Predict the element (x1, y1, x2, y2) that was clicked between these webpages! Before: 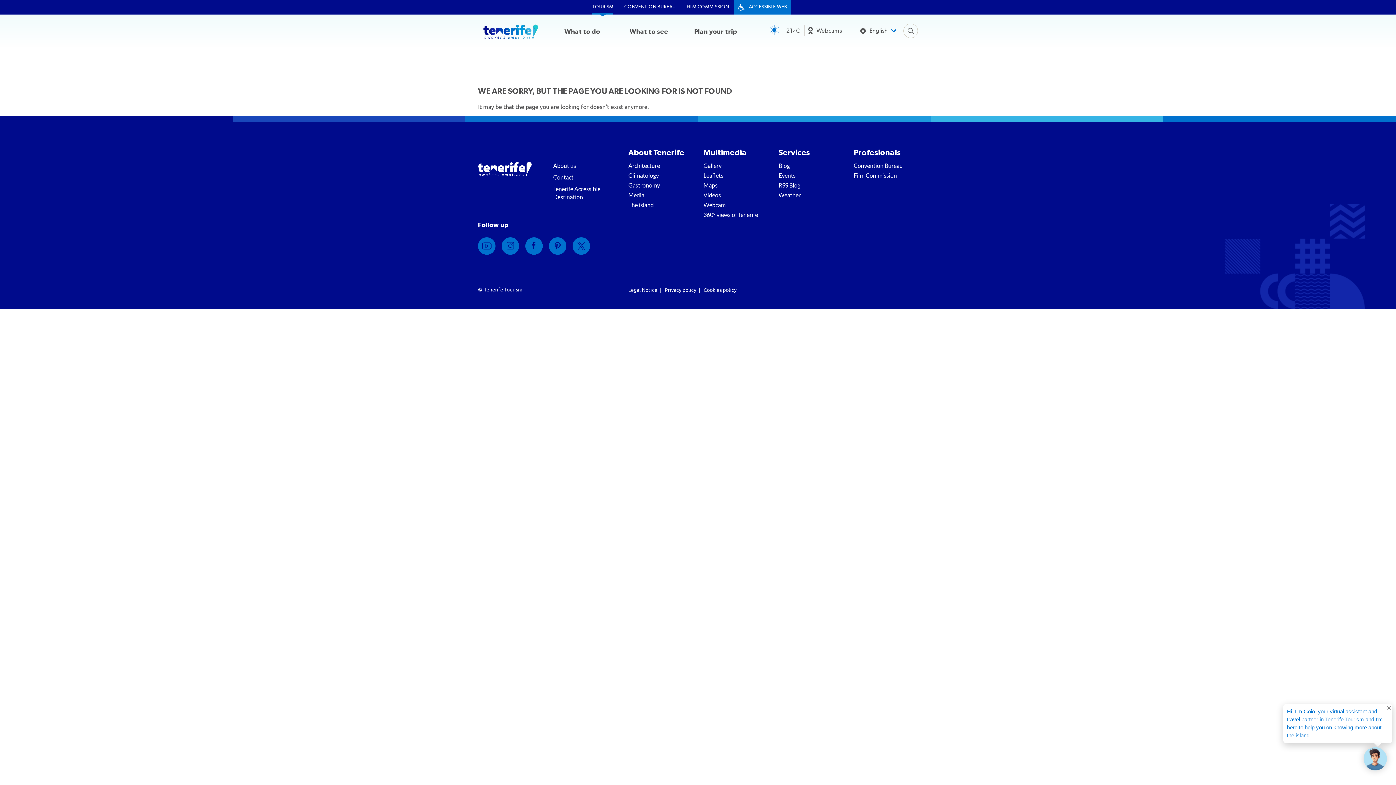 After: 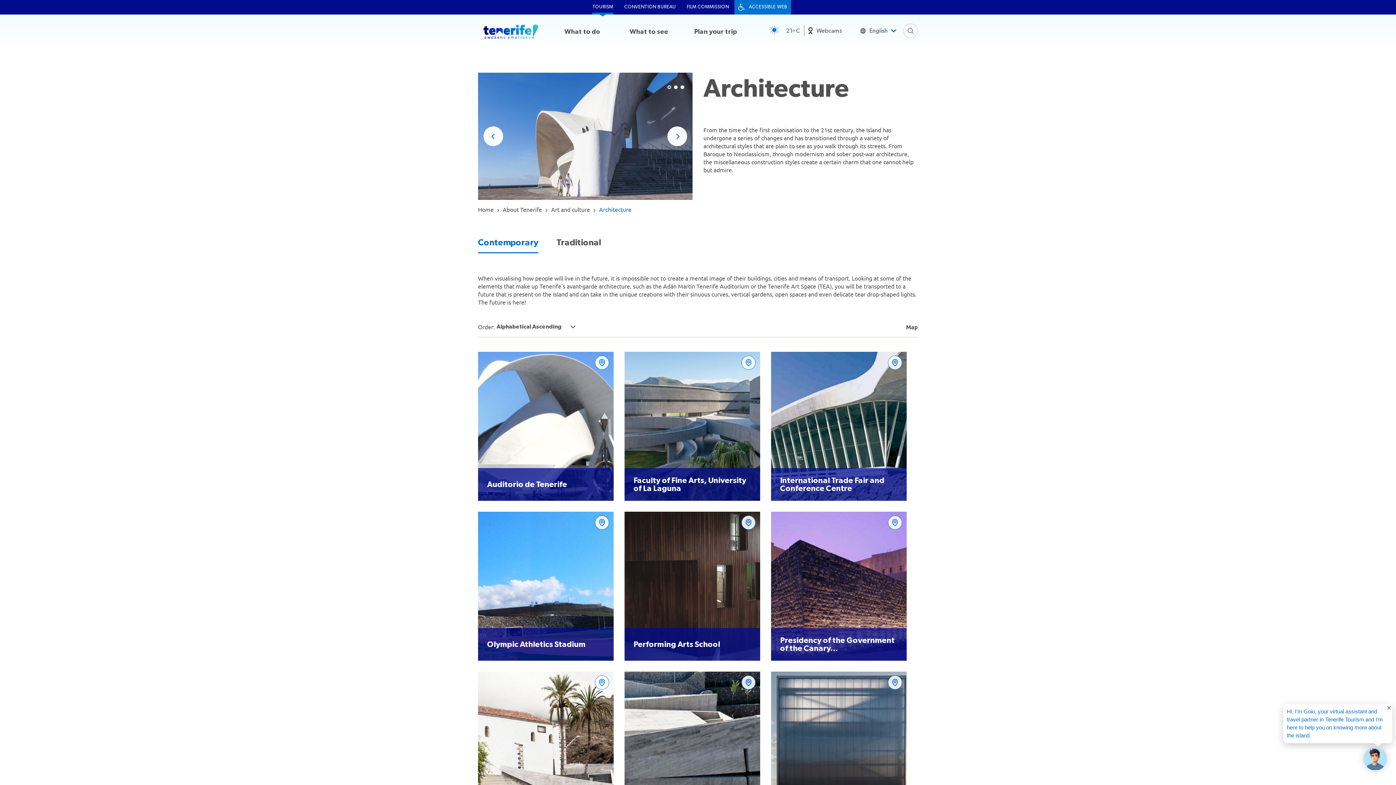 Action: label: Architecture bbox: (628, 161, 692, 171)